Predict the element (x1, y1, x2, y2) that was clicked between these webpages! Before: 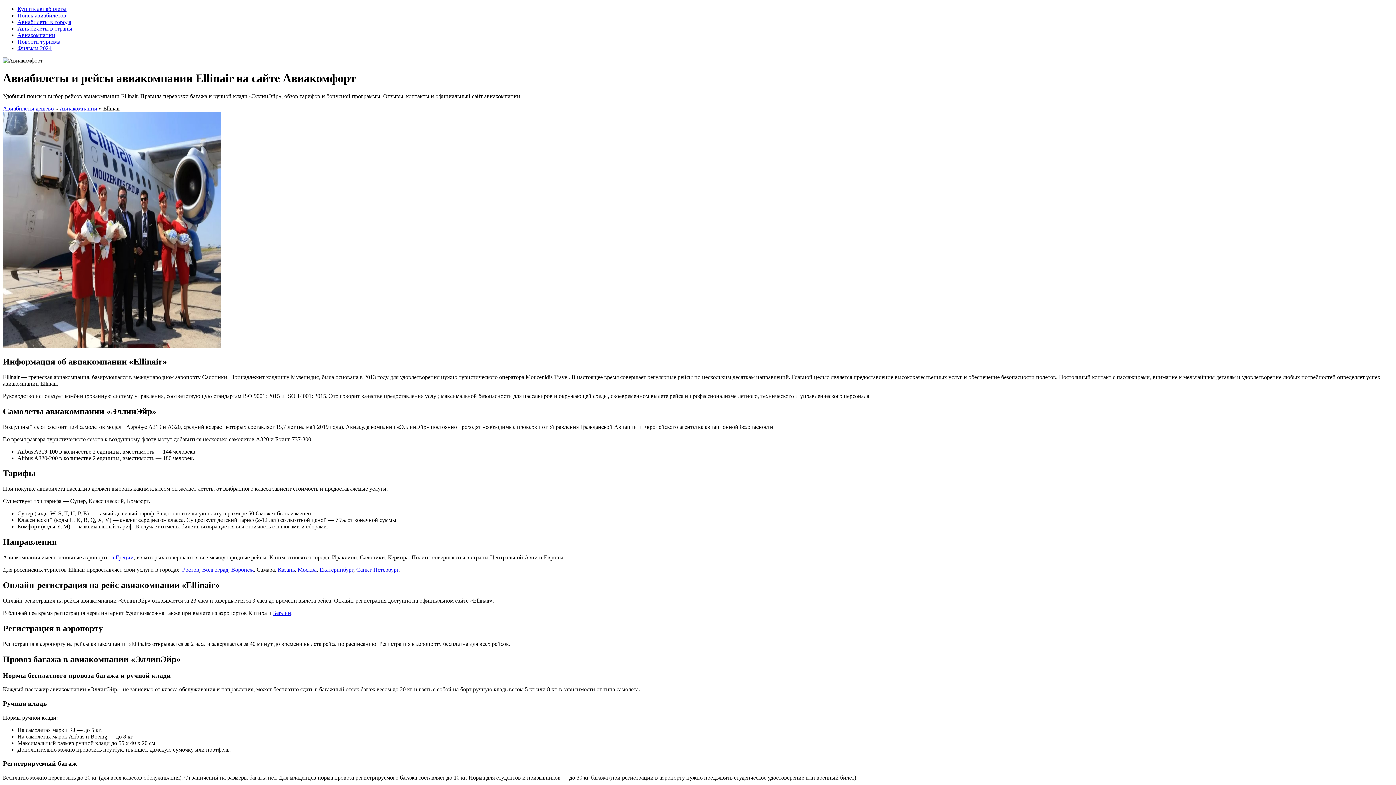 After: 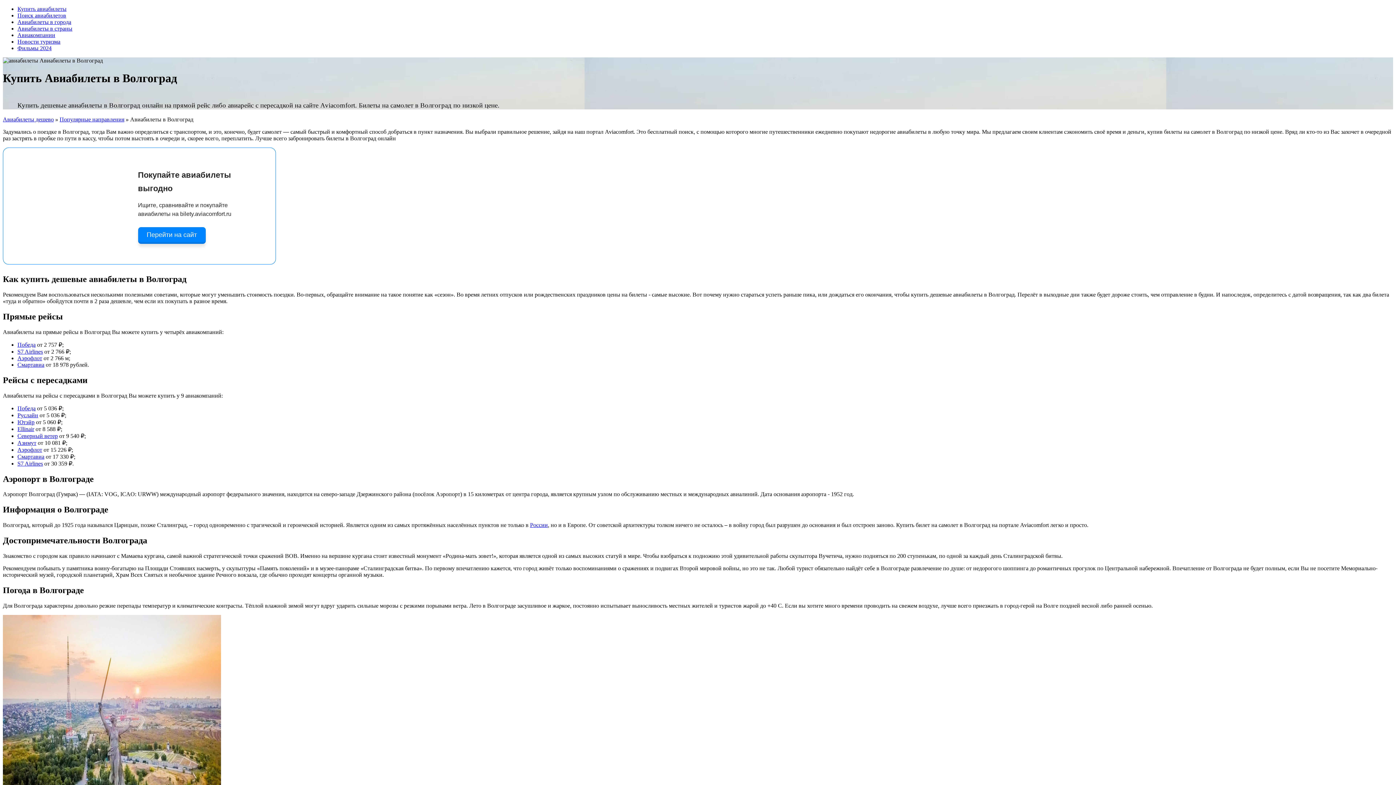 Action: bbox: (202, 566, 228, 573) label: Волгоград